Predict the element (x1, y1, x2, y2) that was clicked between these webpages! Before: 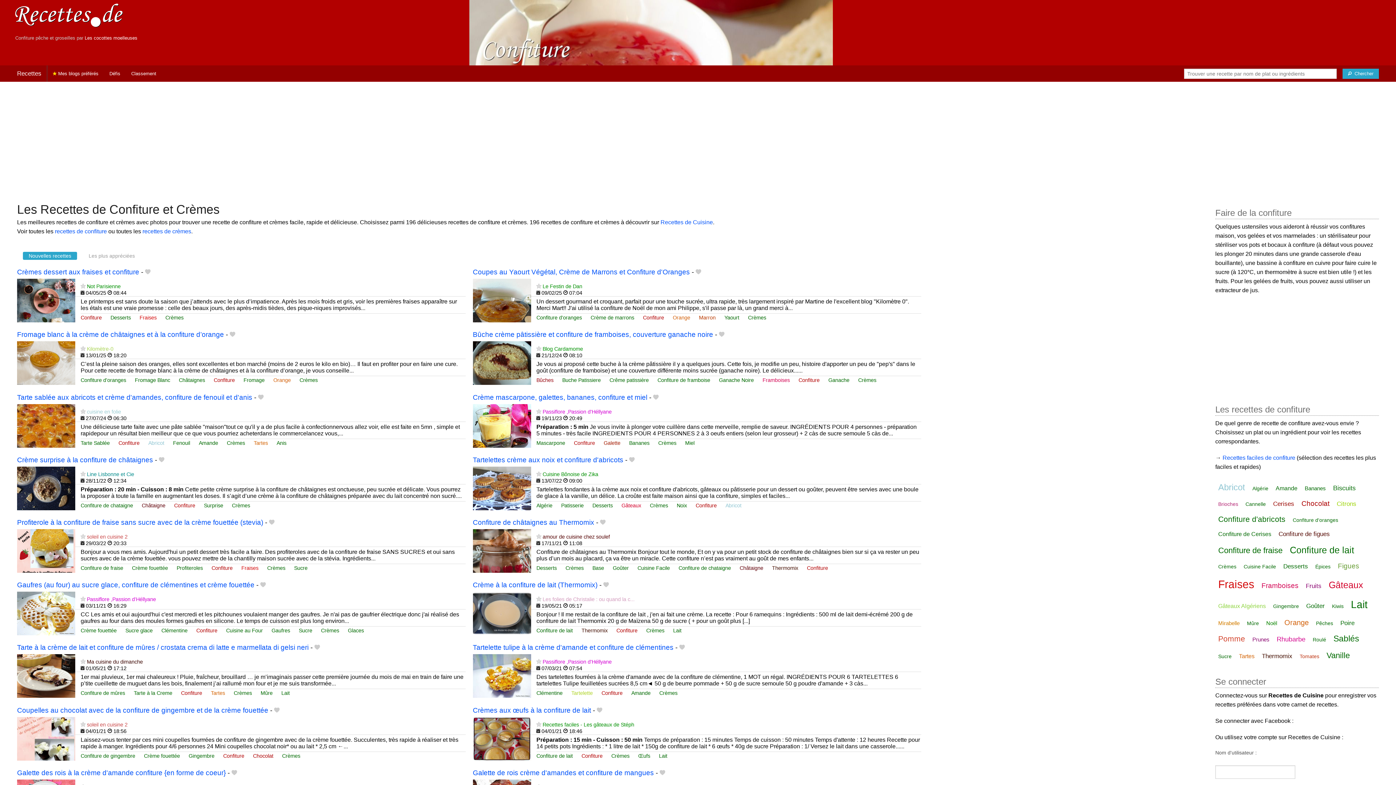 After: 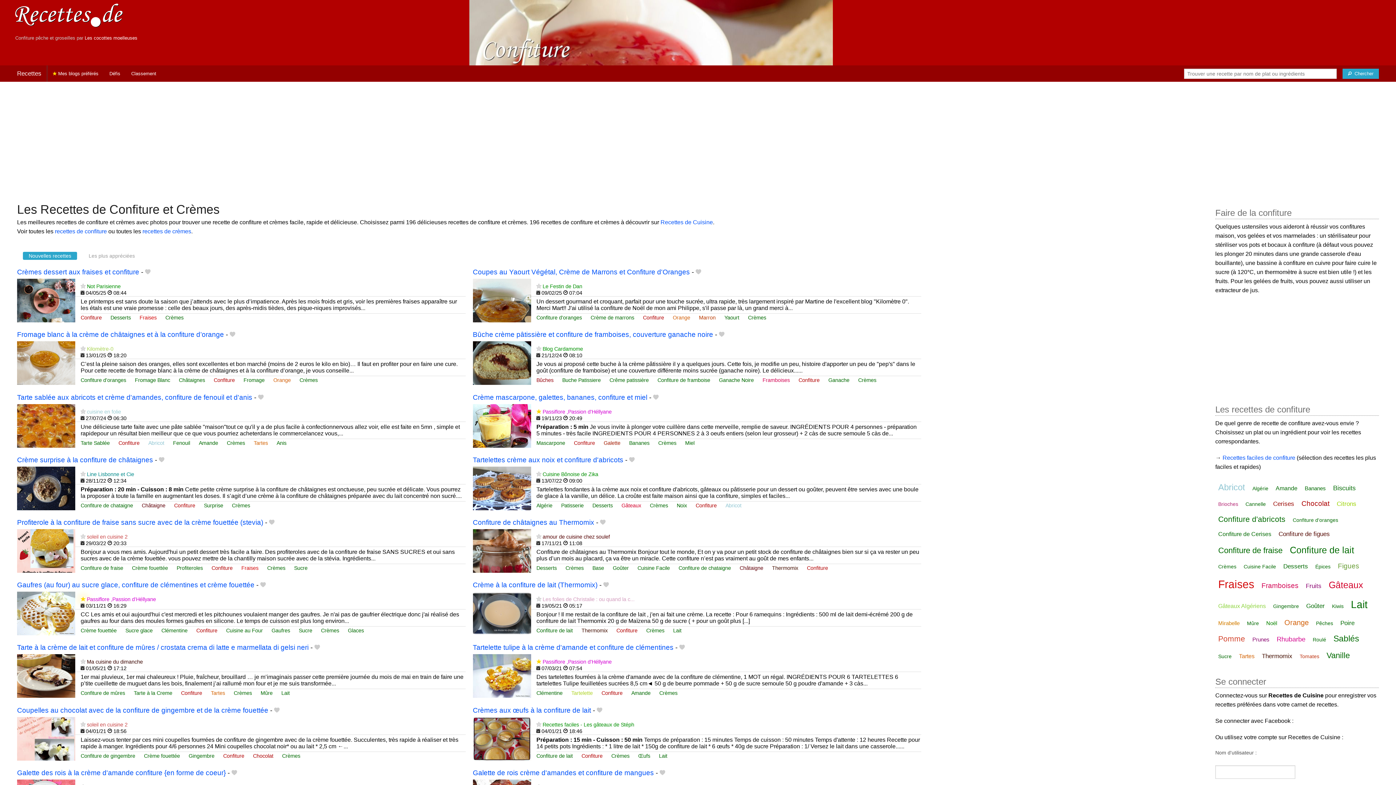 Action: bbox: (80, 596, 85, 602)